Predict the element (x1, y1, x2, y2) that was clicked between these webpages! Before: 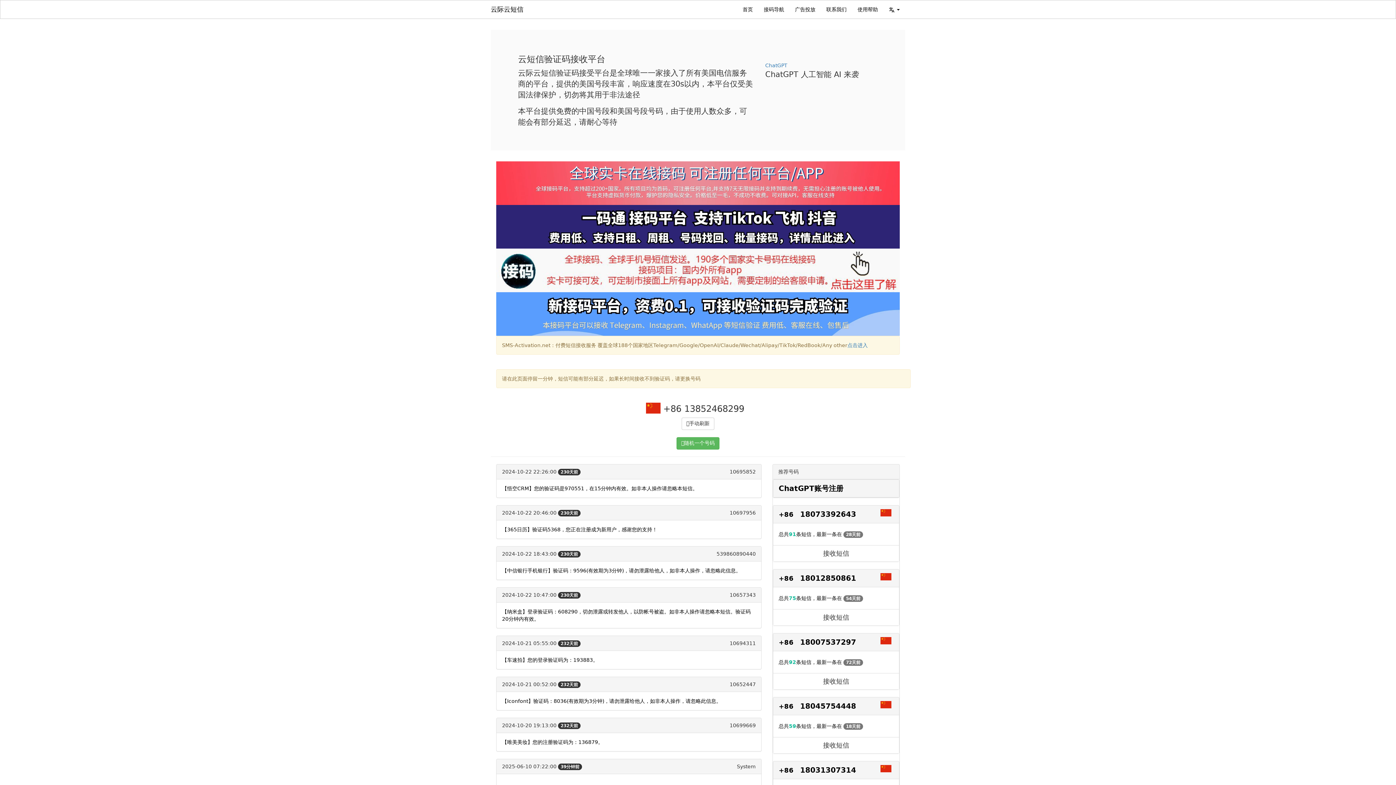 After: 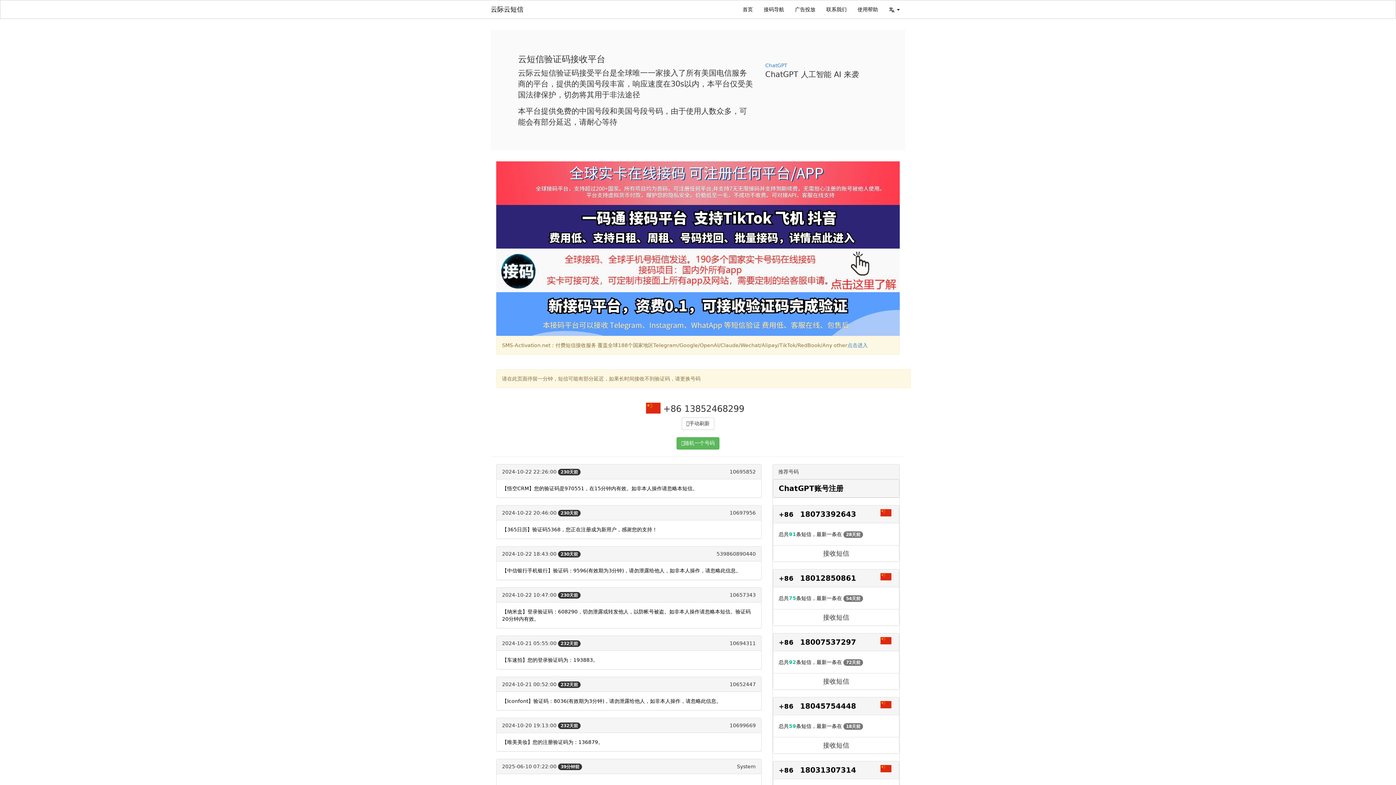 Action: bbox: (496, 267, 900, 273)